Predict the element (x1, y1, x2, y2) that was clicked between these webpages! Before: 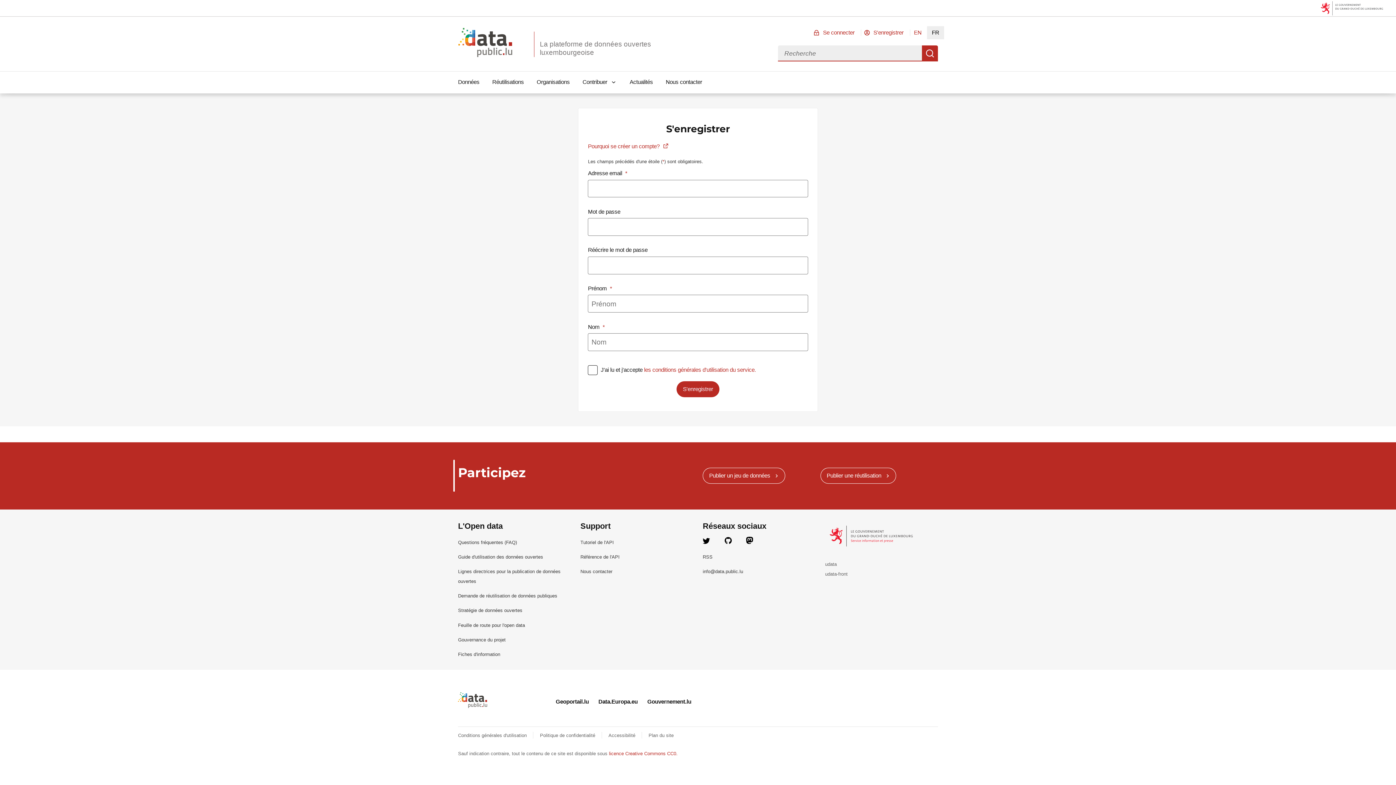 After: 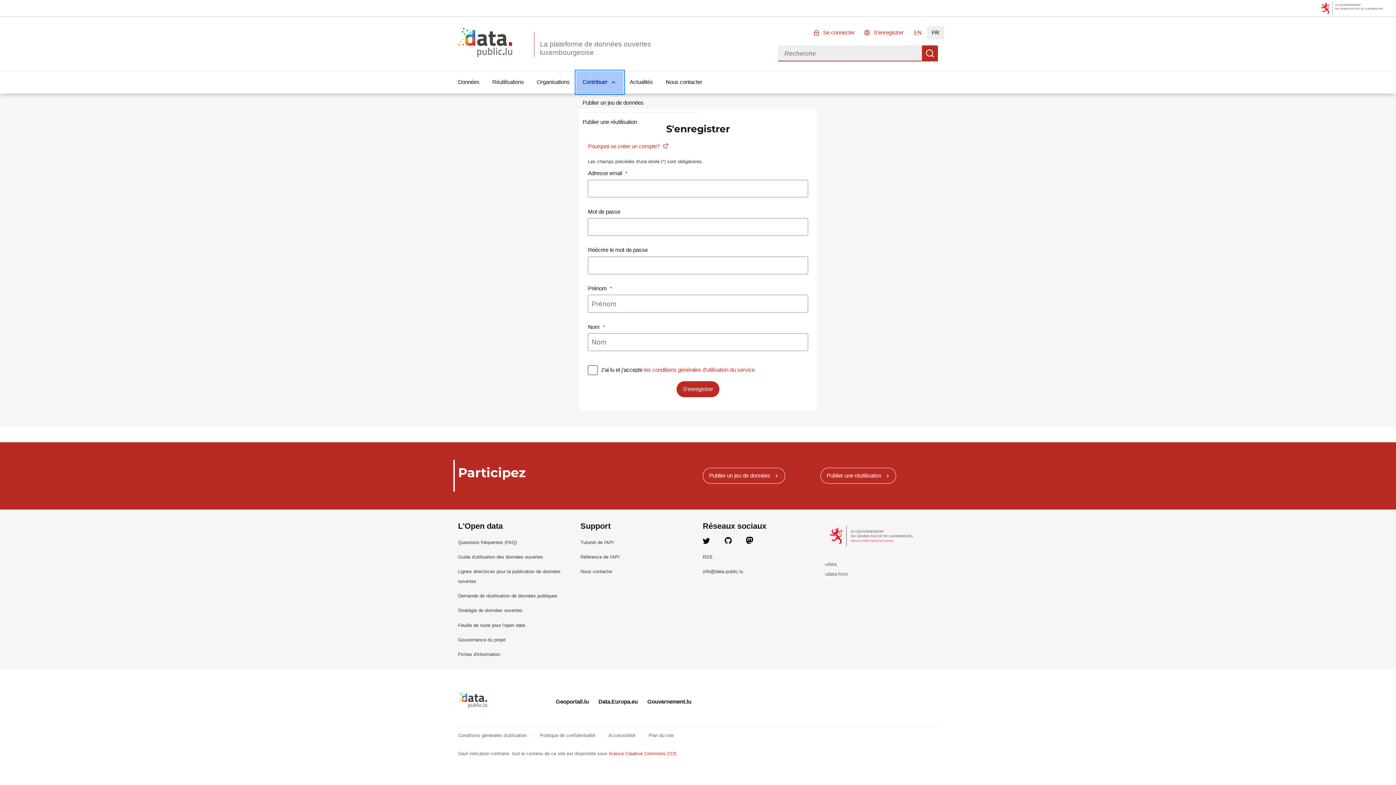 Action: bbox: (576, 71, 623, 93) label: Contribuer